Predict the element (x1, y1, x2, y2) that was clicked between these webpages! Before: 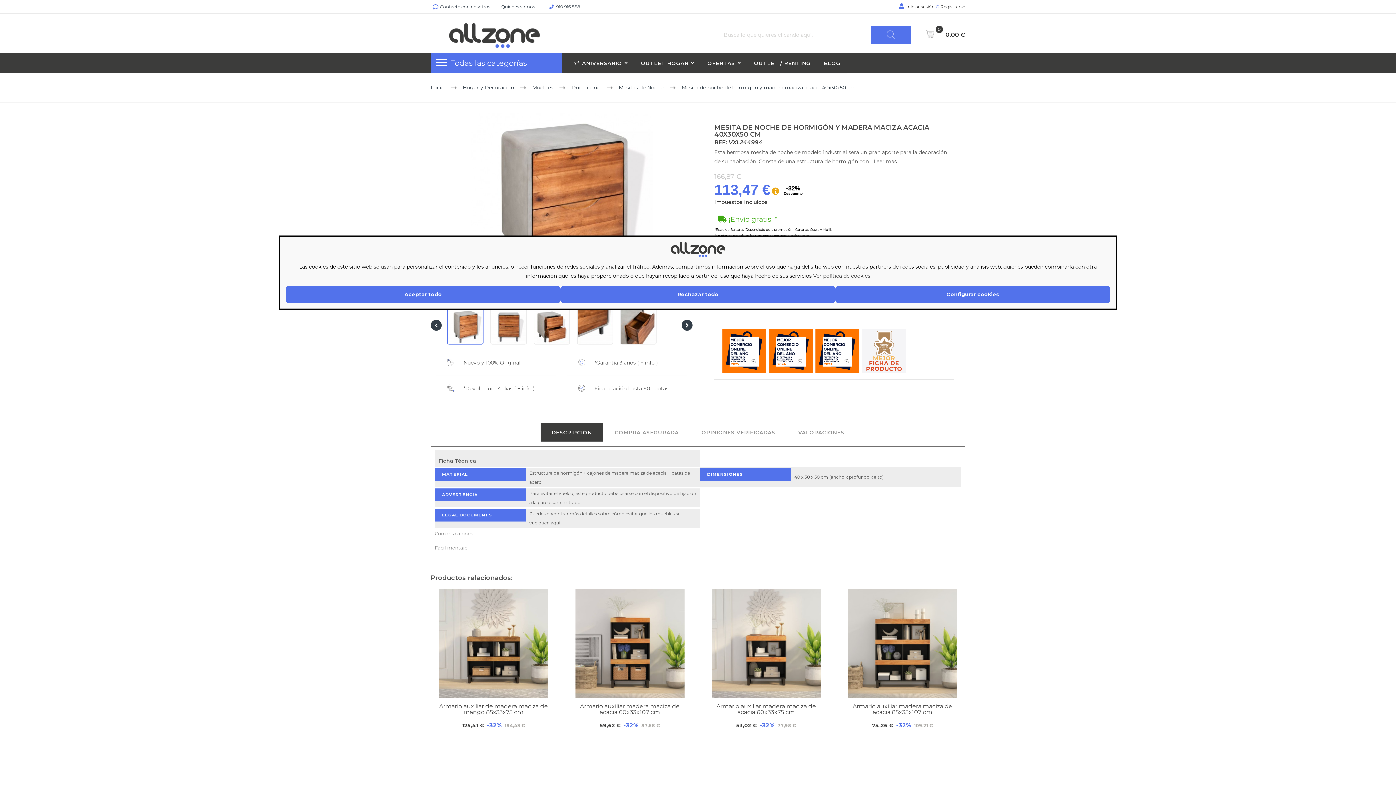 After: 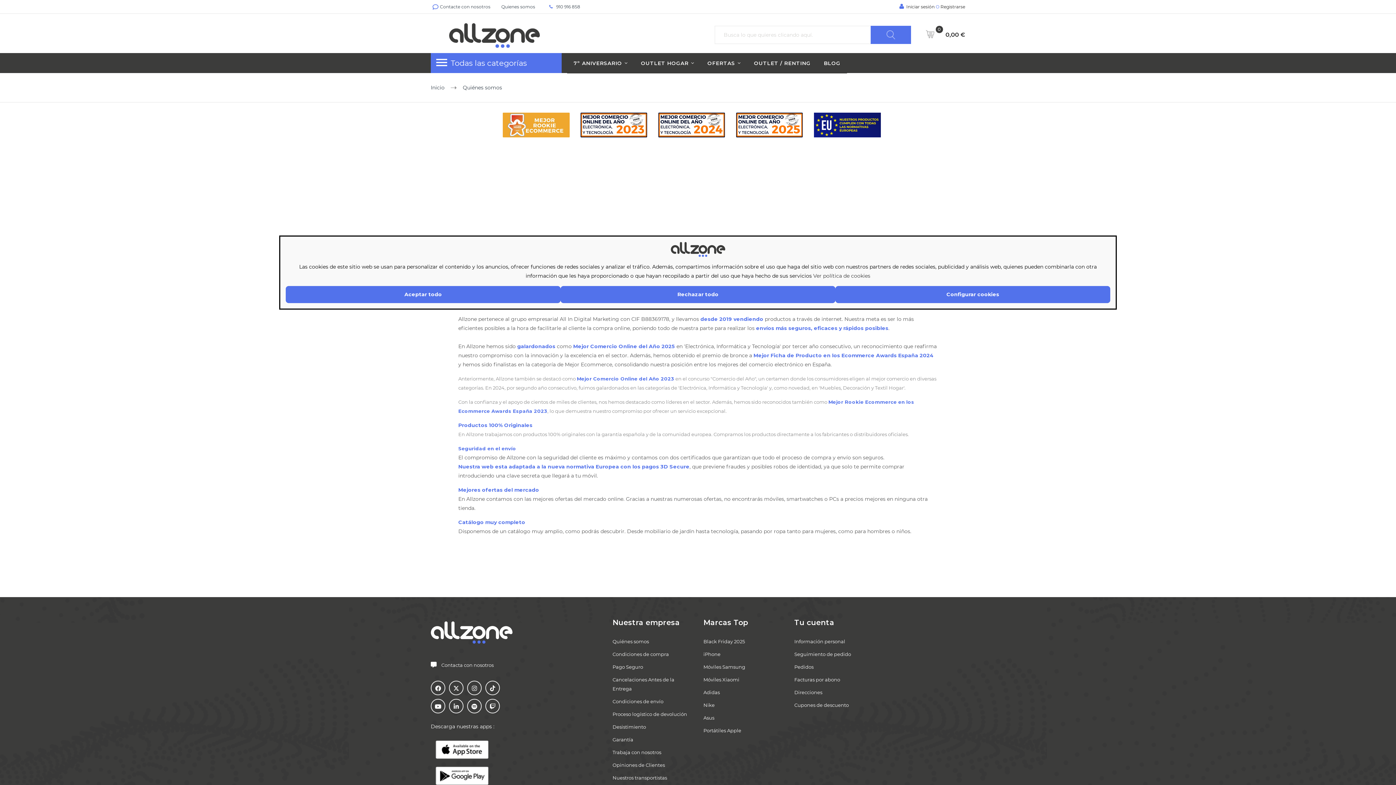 Action: label: Quienes somos bbox: (501, 4, 535, 9)